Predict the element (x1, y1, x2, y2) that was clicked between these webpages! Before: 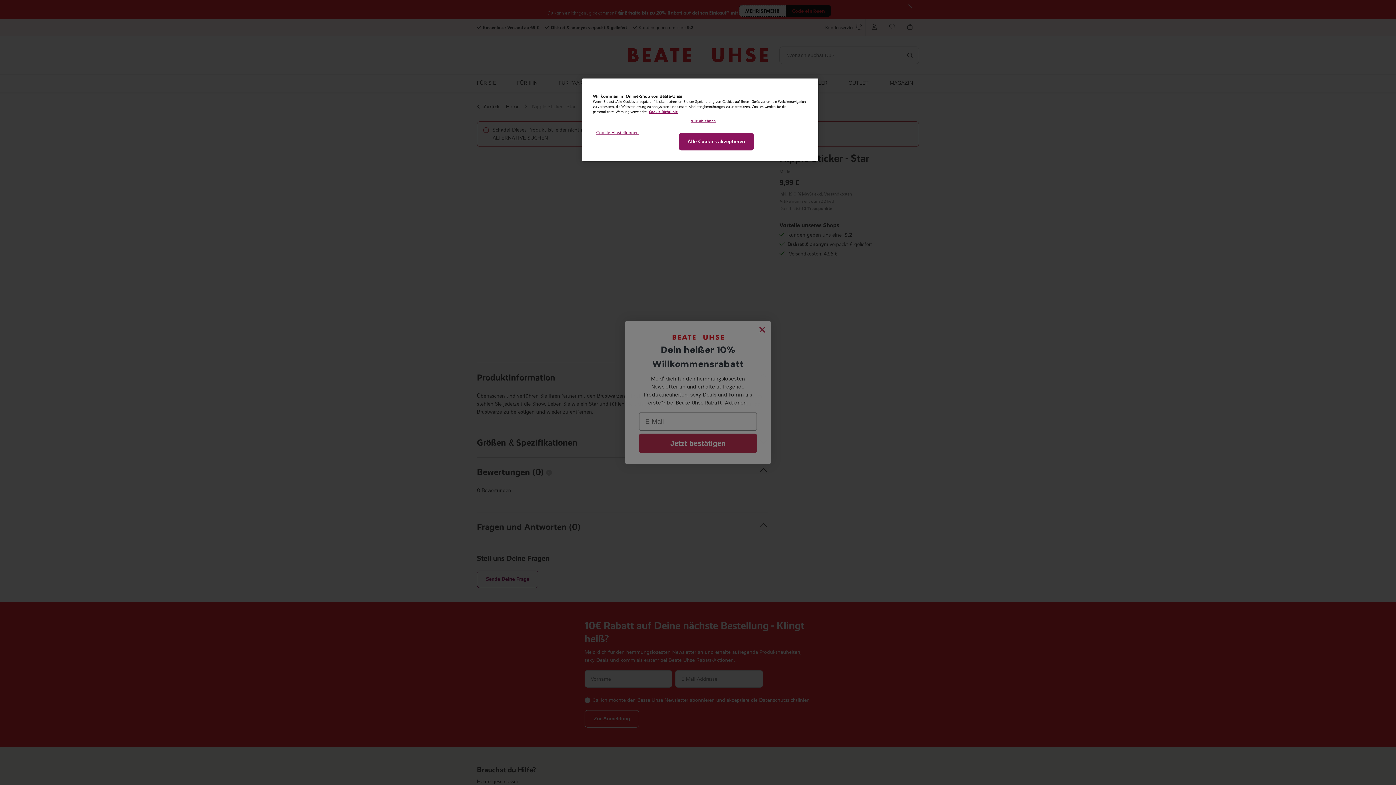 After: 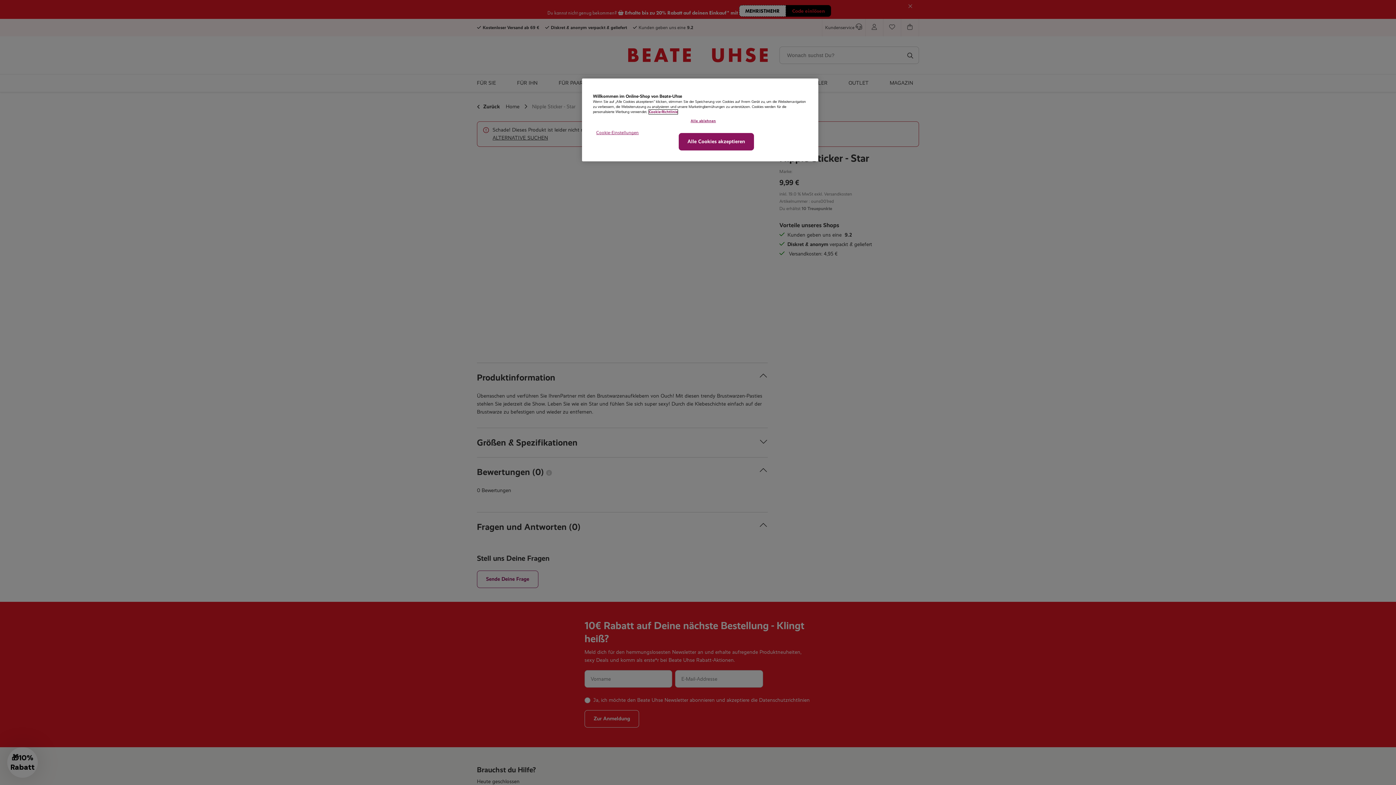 Action: label: Weitere Informationen zum Datenschutz, wird in neuer registerkarte geöffnet bbox: (649, 109, 677, 114)